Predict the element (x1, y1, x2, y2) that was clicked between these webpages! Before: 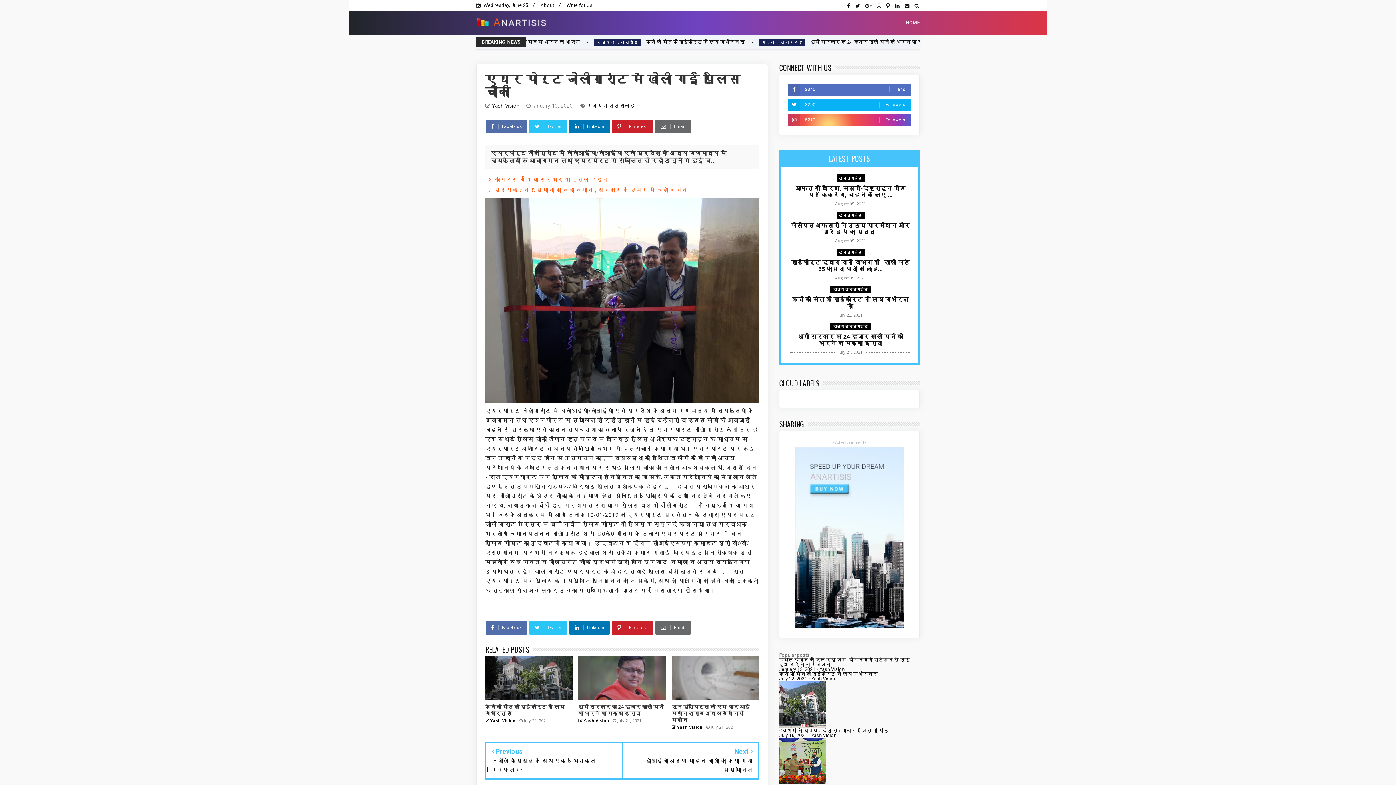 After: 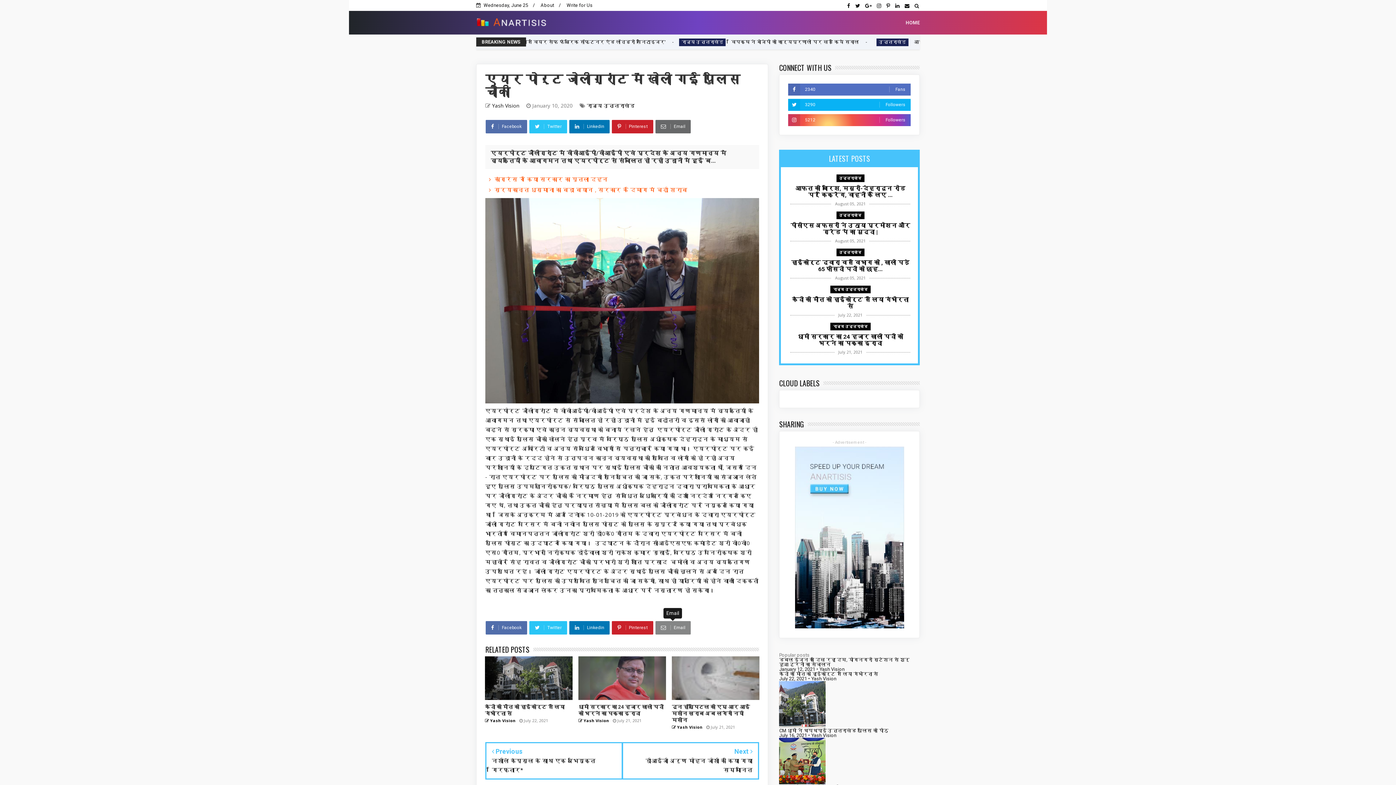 Action: bbox: (655, 621, 691, 634) label:  Email